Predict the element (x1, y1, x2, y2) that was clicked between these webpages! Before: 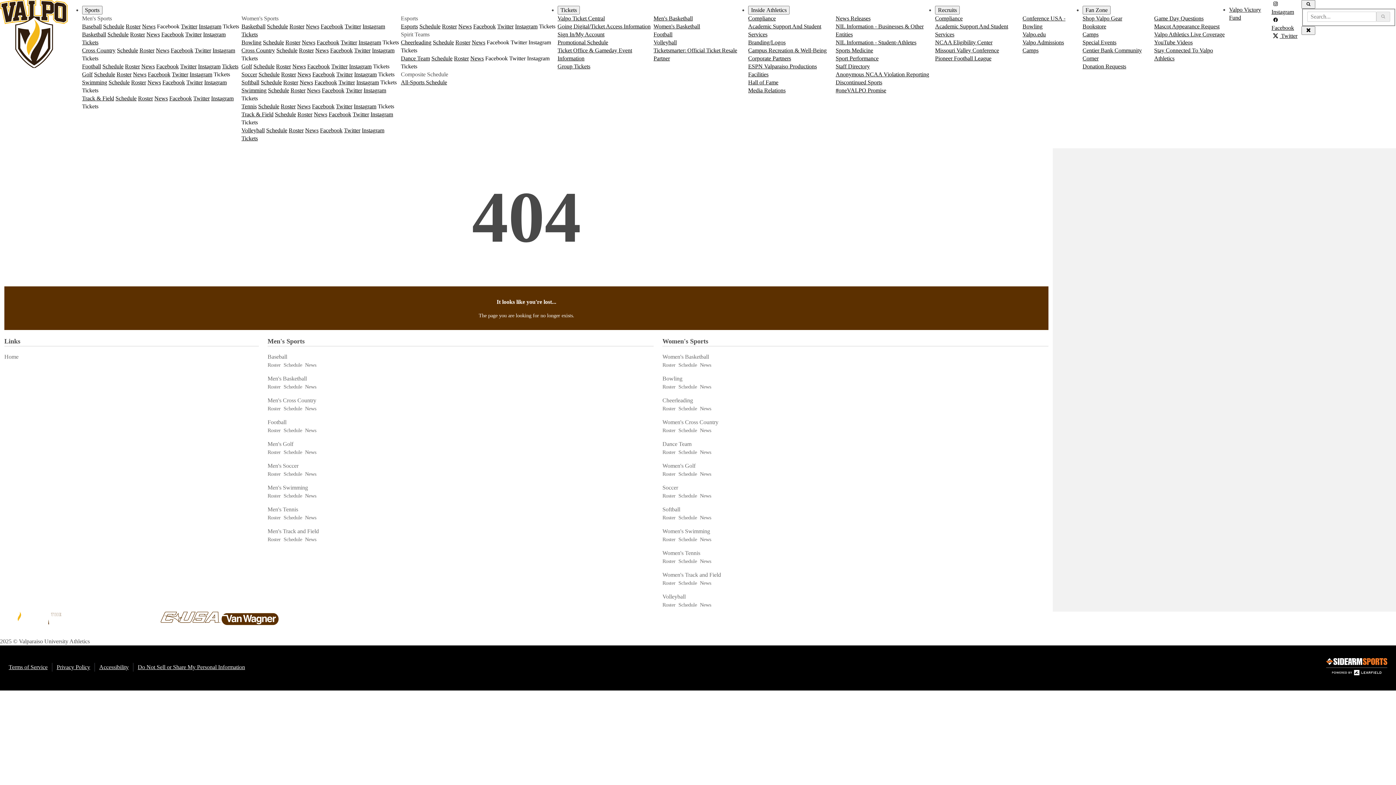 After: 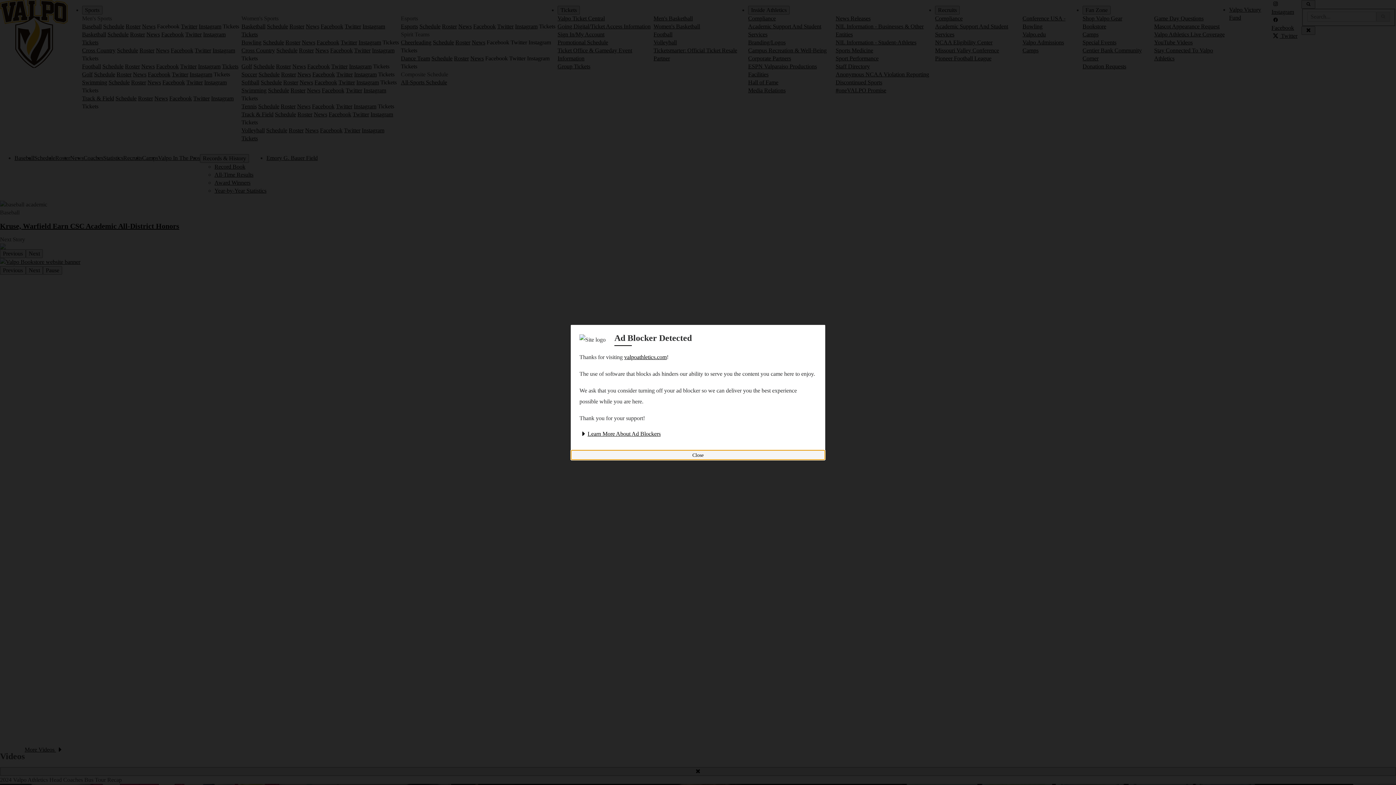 Action: label: Men's Sports Baseball bbox: (82, 23, 101, 29)